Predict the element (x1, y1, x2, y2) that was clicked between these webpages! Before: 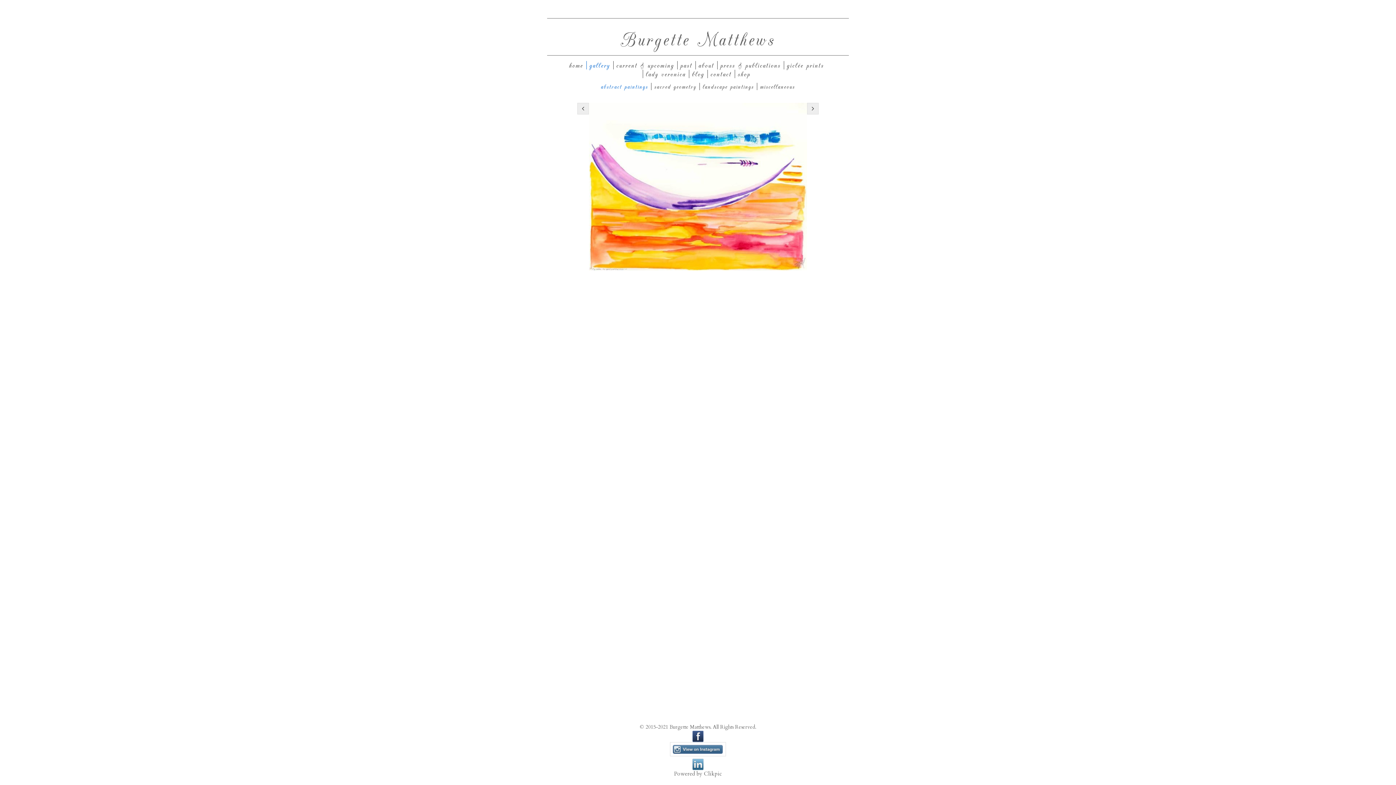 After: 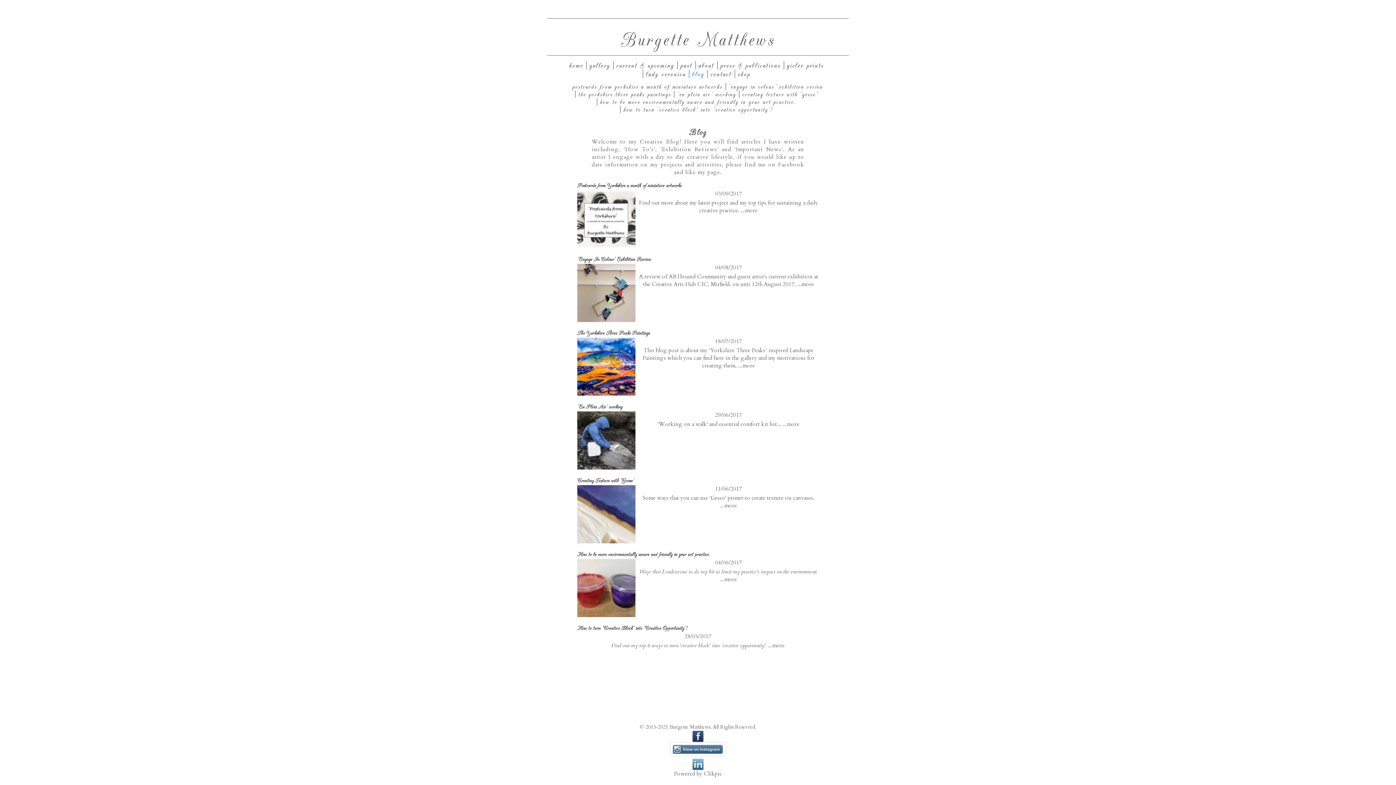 Action: bbox: (688, 69, 707, 78) label: blog